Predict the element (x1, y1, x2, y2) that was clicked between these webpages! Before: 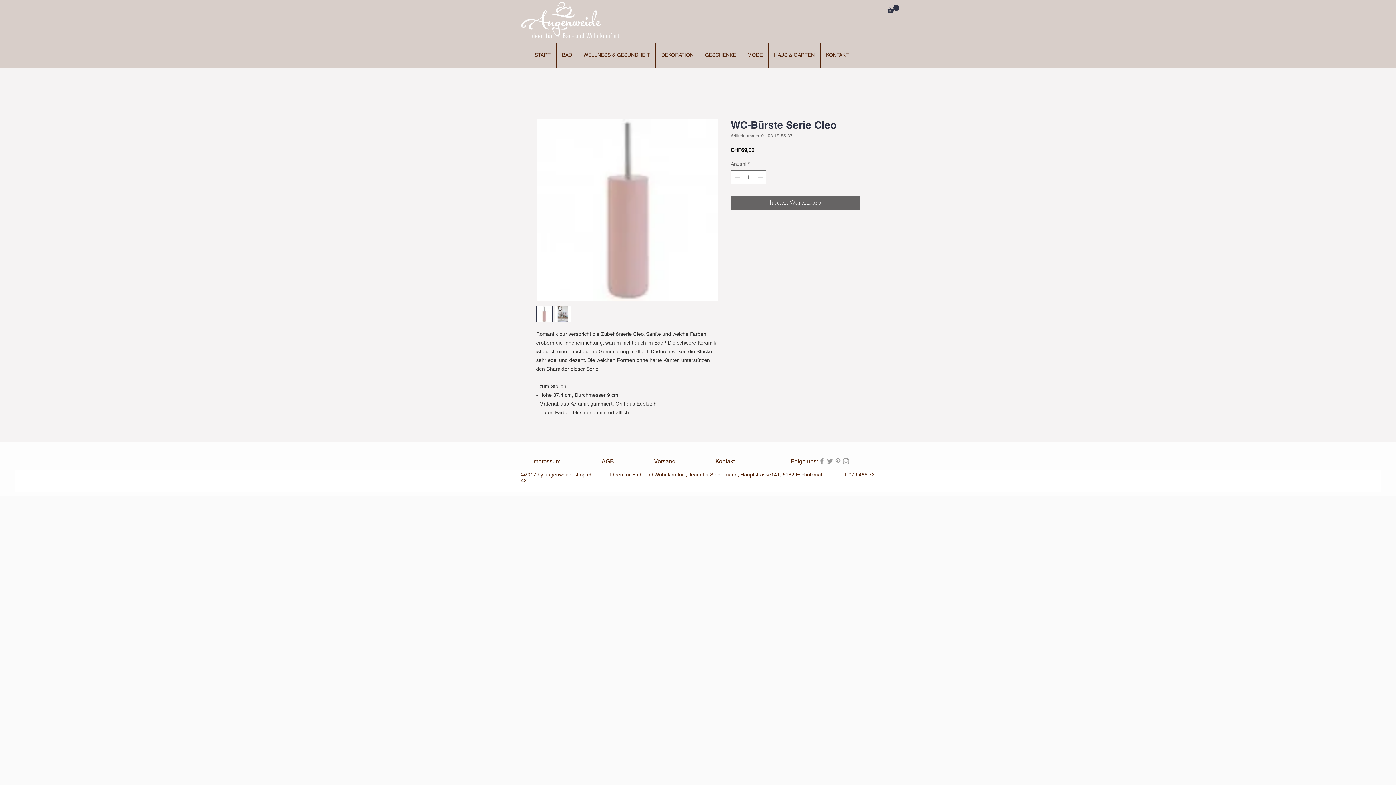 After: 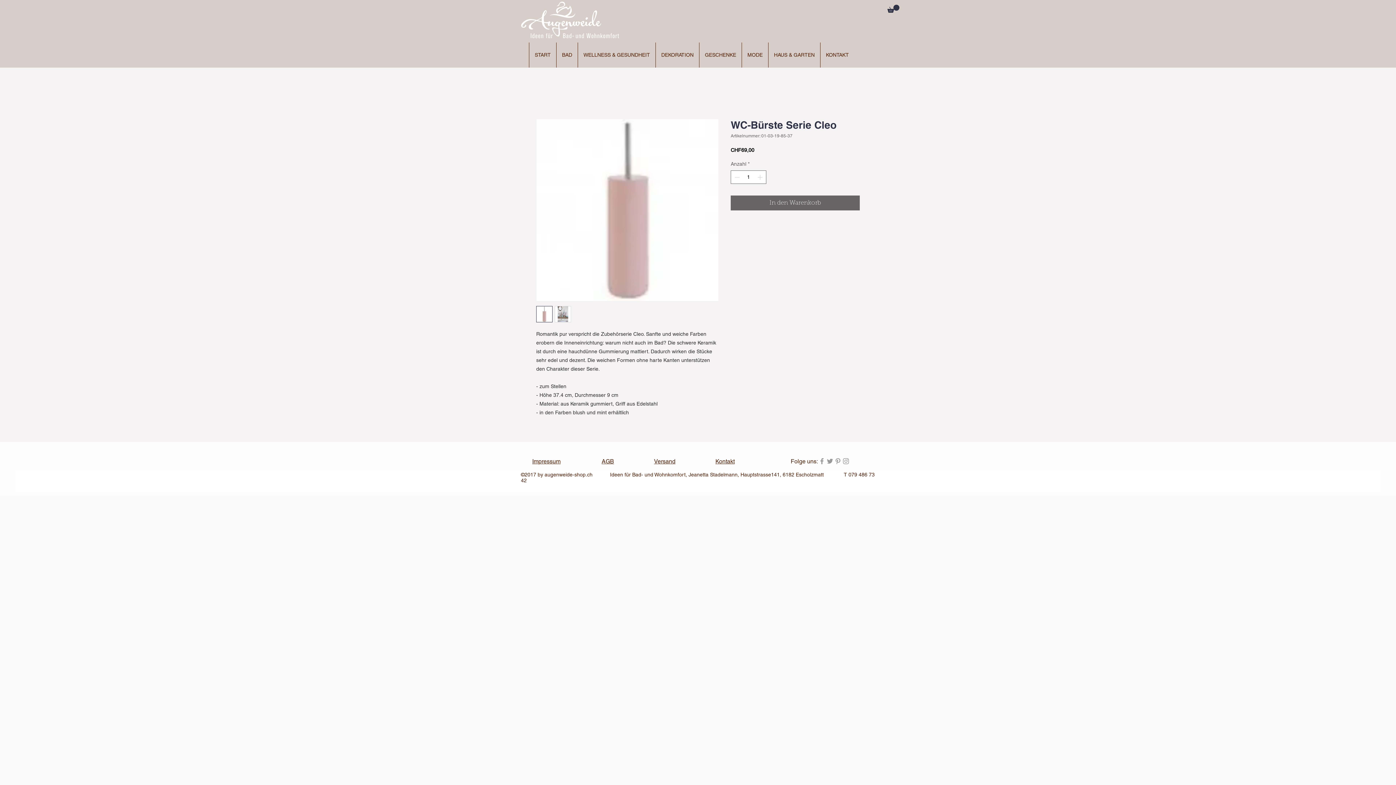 Action: label: Grey Pinterest Icon bbox: (834, 457, 842, 465)